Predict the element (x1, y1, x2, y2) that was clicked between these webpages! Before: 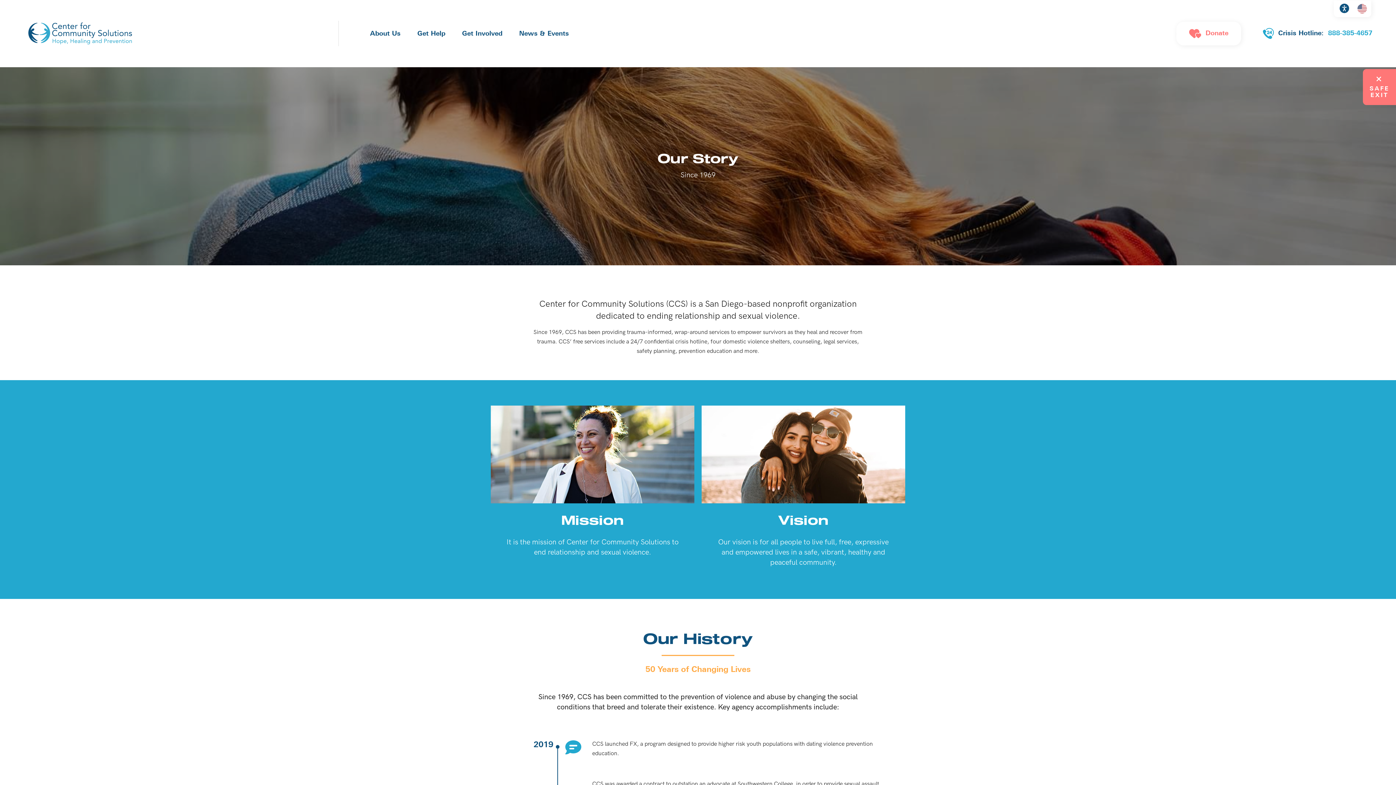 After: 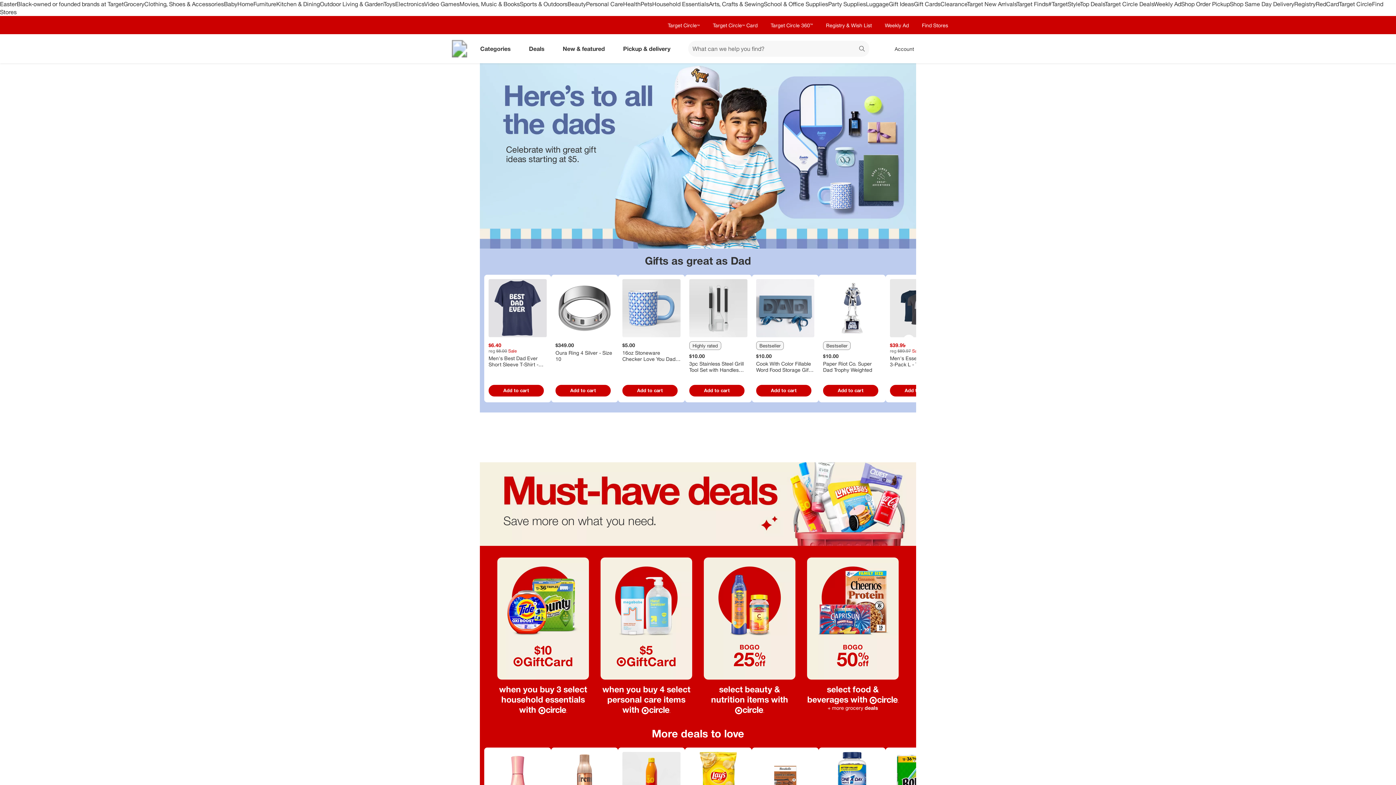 Action: label: EXIT NOW BUTTON

SAFE
EXIT bbox: (1363, 68, 1396, 104)